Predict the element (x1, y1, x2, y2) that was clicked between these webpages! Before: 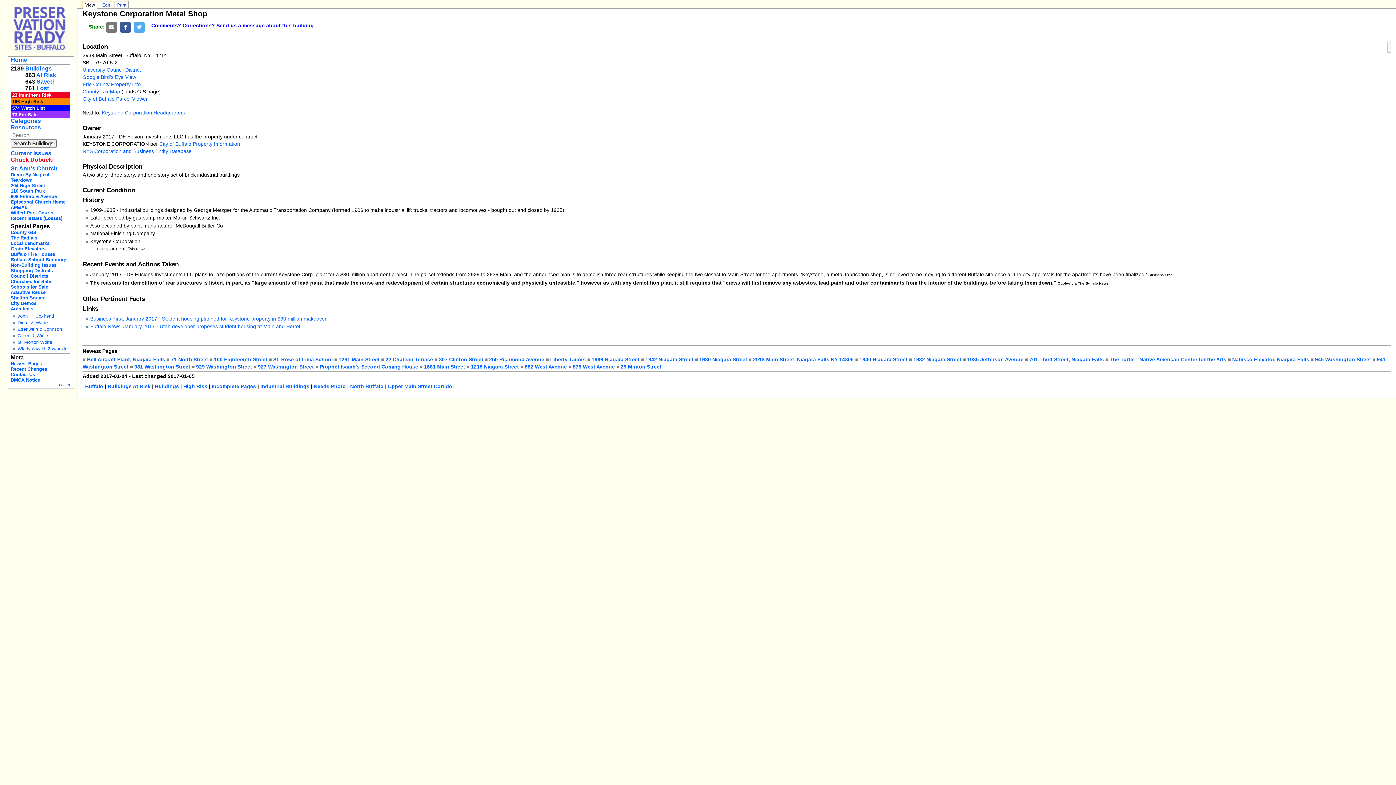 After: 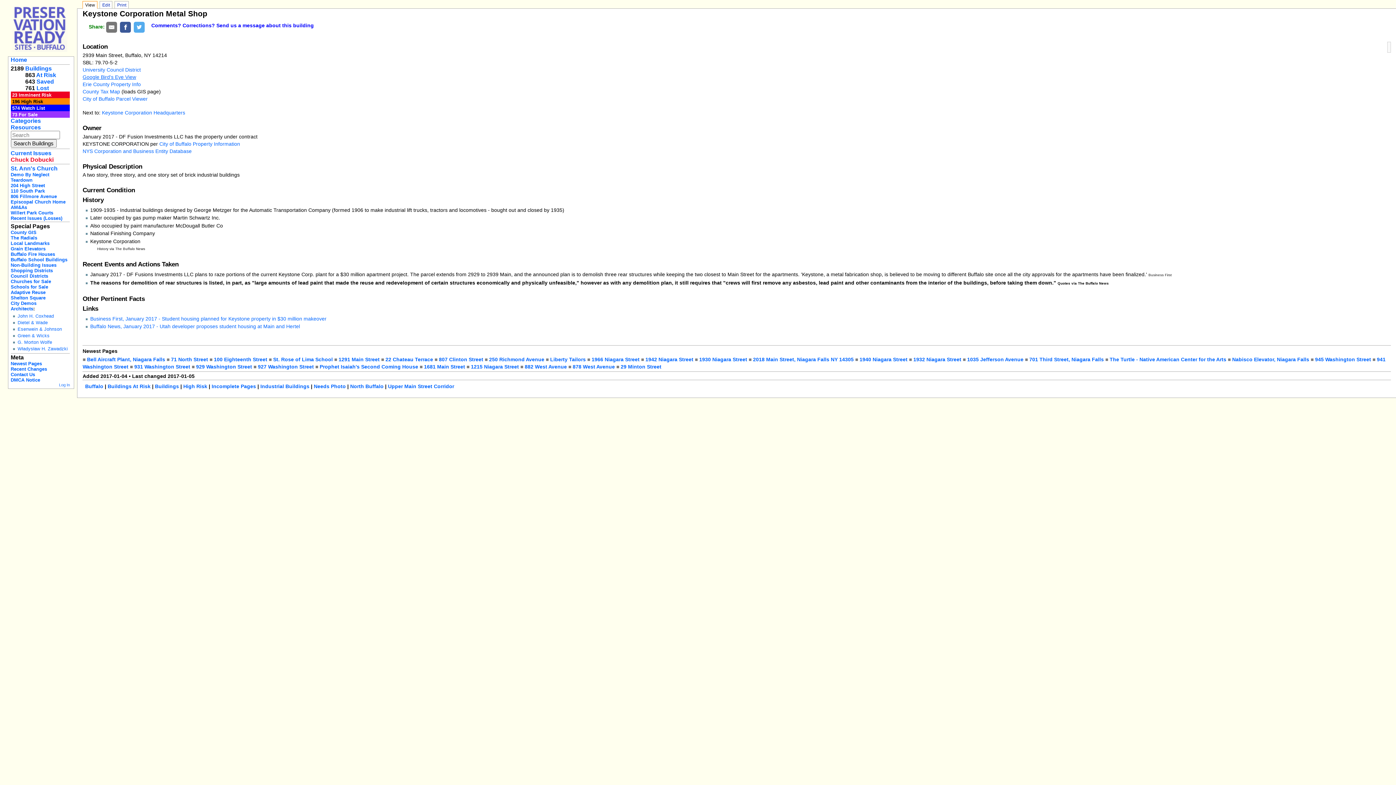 Action: bbox: (82, 74, 136, 79) label: Google Bird's Eye View